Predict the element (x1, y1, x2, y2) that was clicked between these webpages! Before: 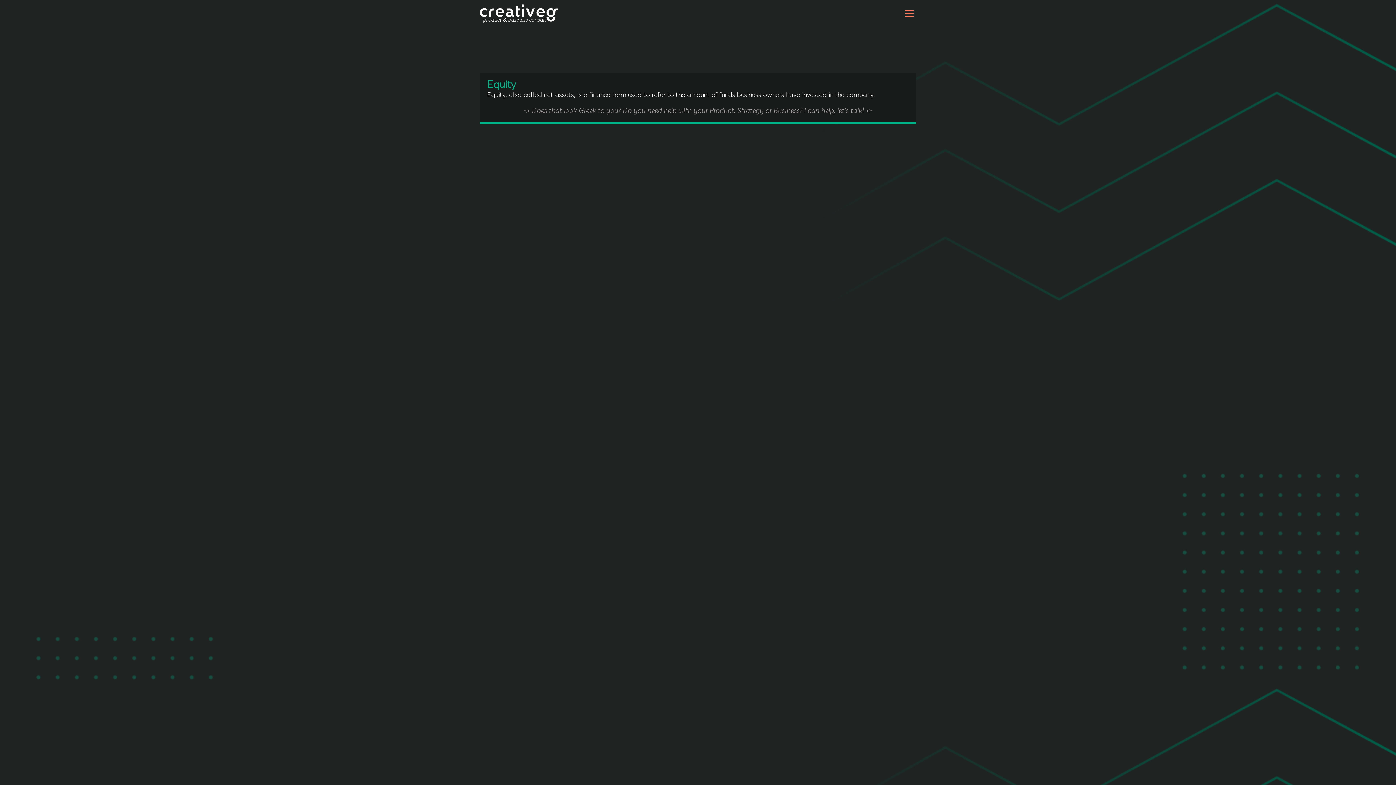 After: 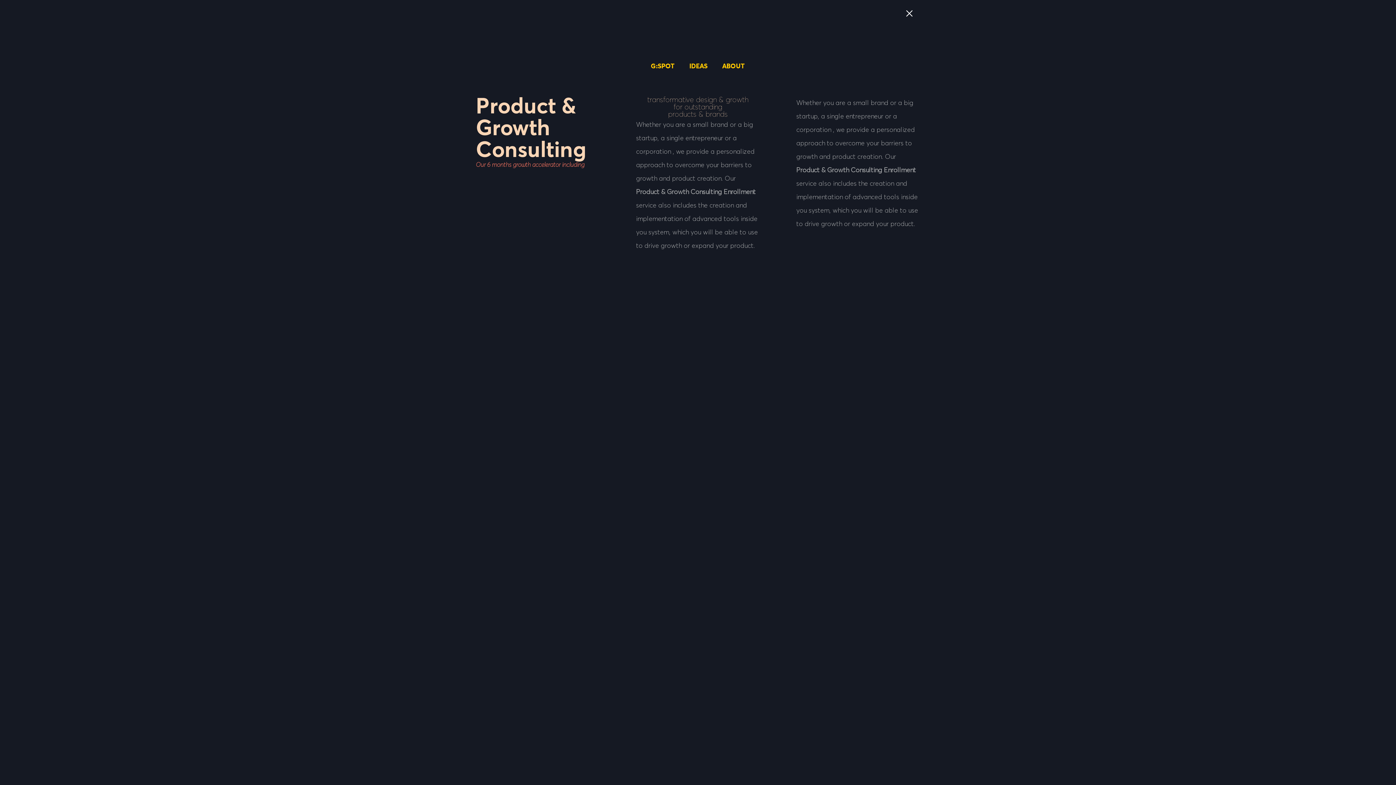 Action: bbox: (902, 7, 916, 19)